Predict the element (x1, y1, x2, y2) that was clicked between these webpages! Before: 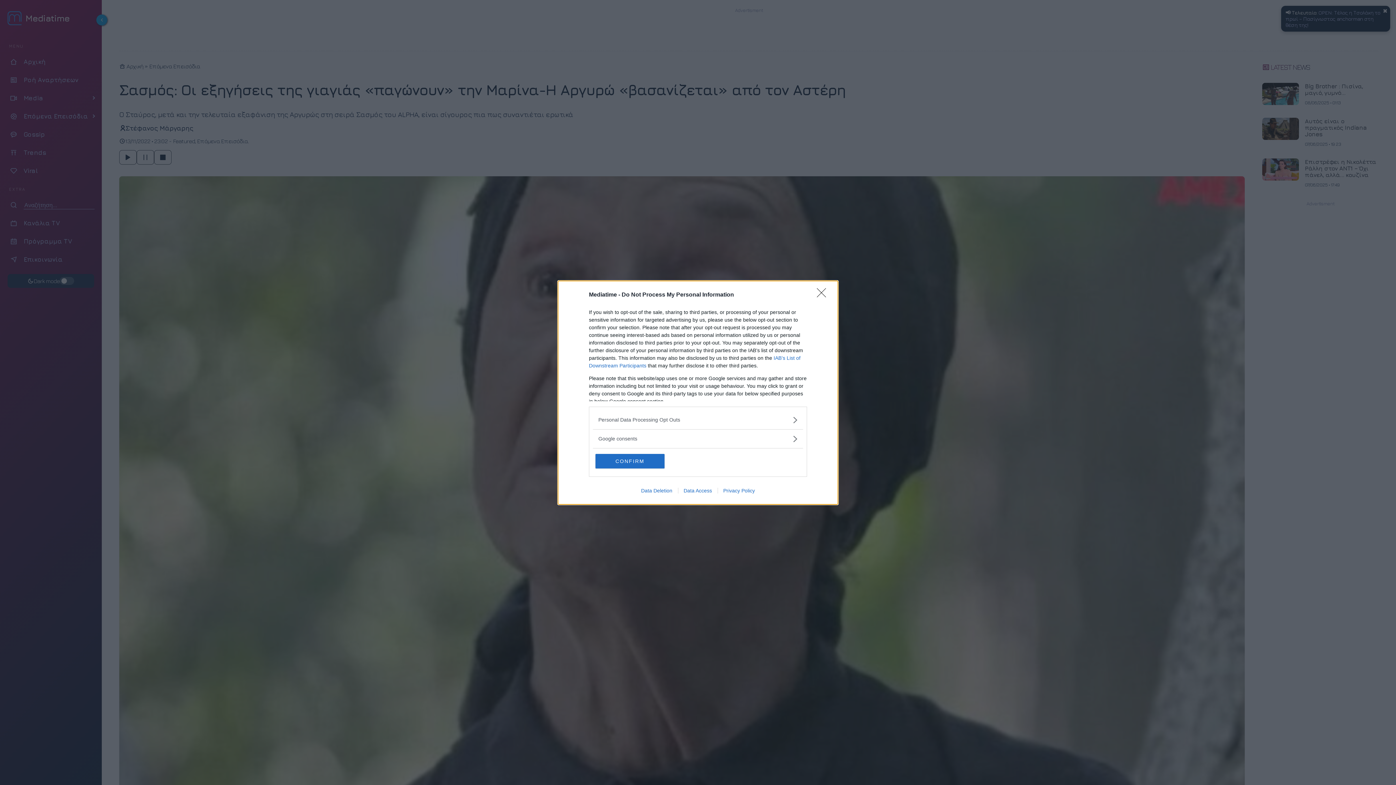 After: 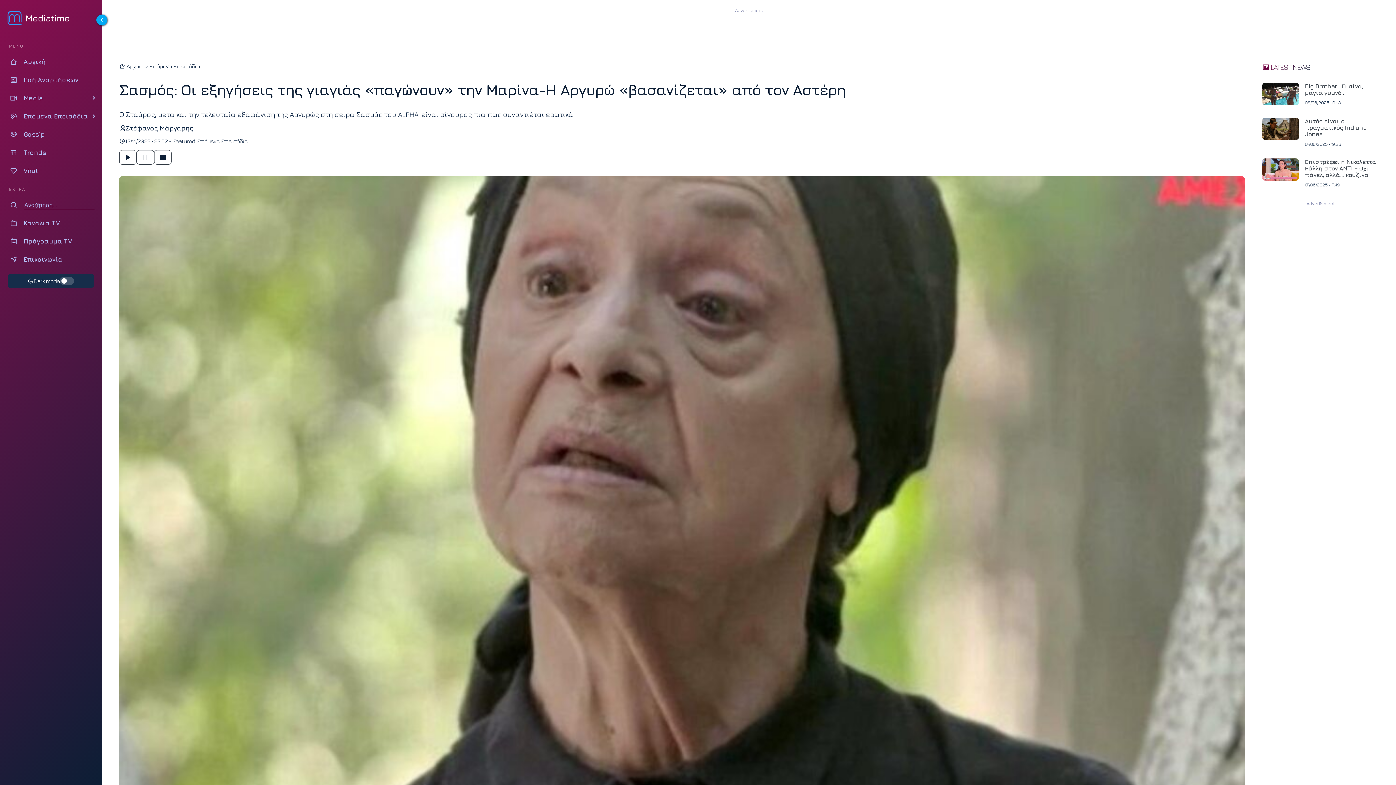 Action: bbox: (595, 454, 664, 468) label: CONFIRM